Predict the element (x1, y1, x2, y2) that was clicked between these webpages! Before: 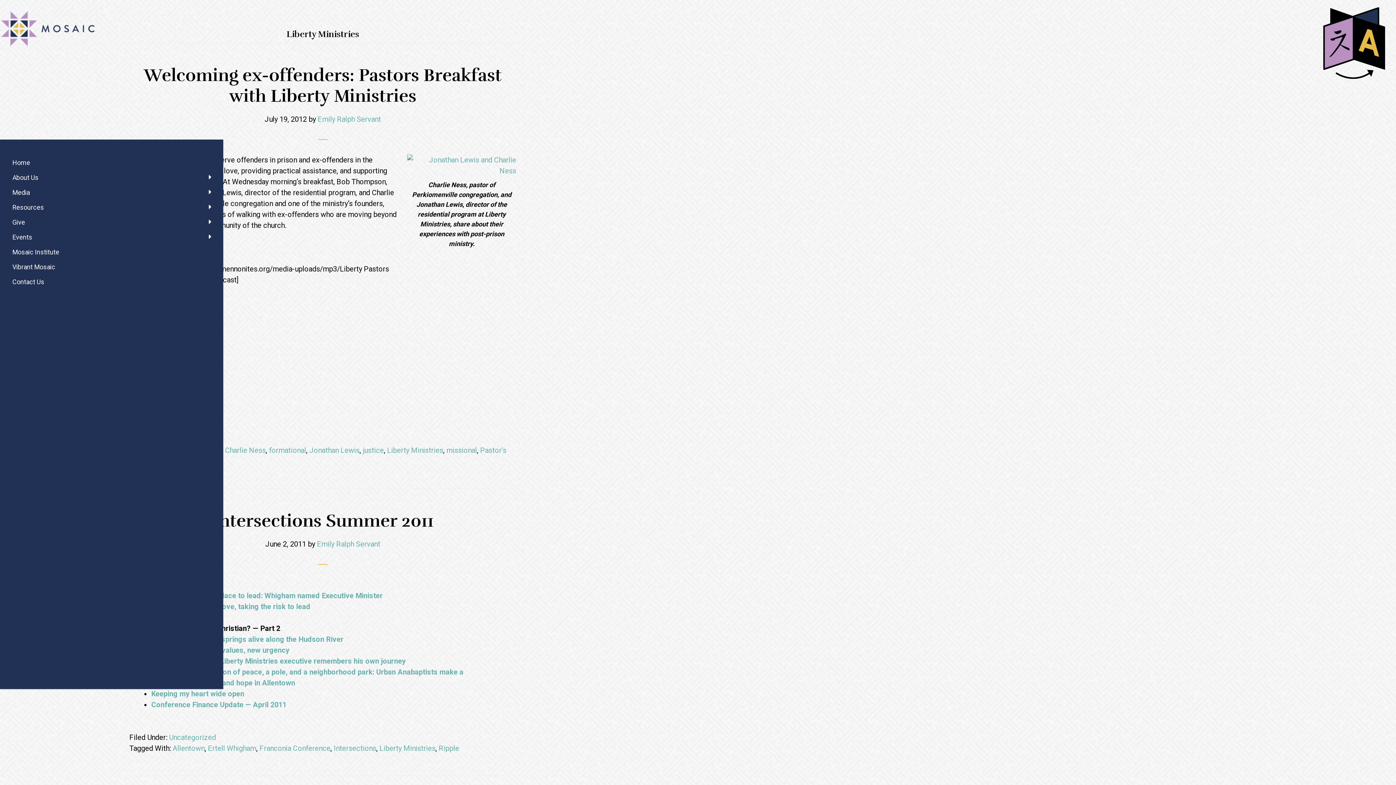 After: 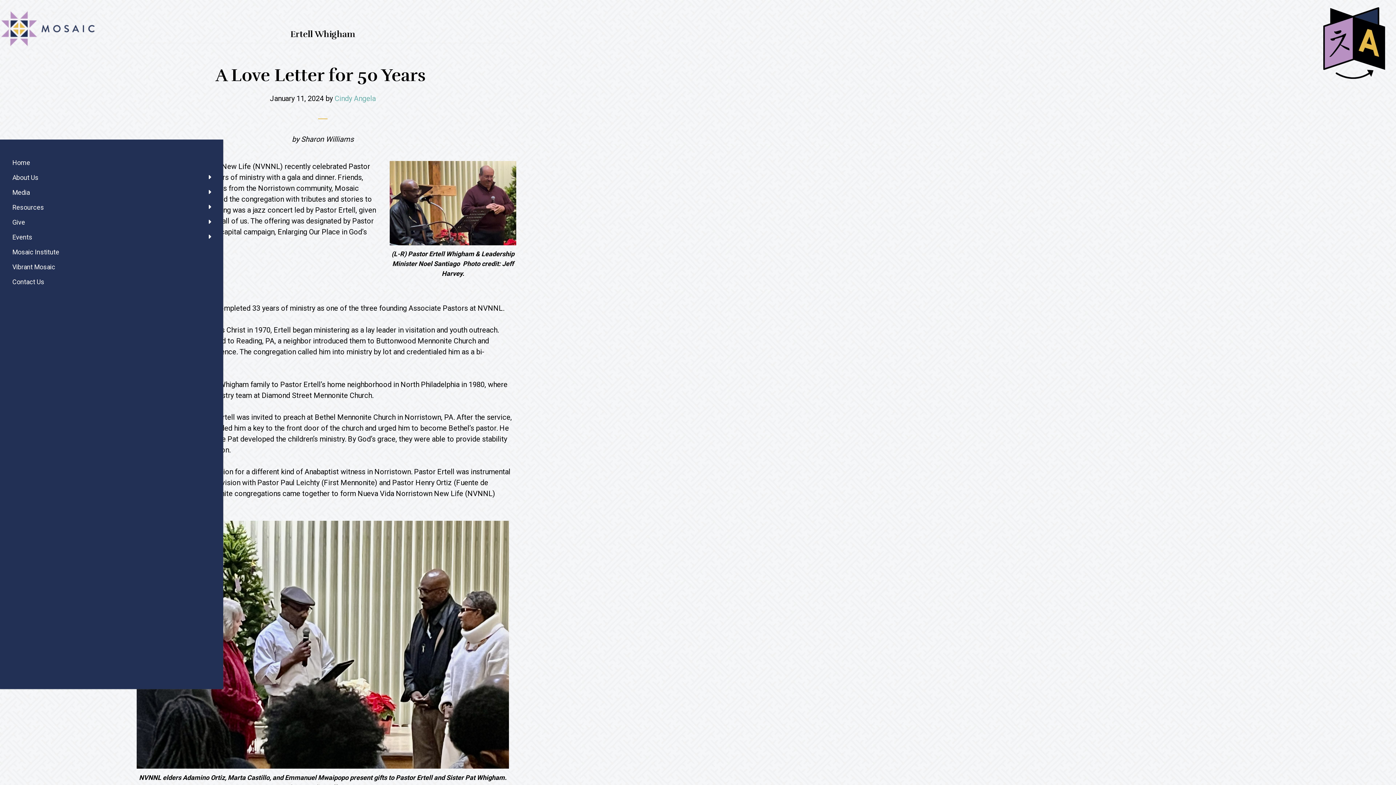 Action: label: Ertell Whigham bbox: (208, 744, 256, 753)